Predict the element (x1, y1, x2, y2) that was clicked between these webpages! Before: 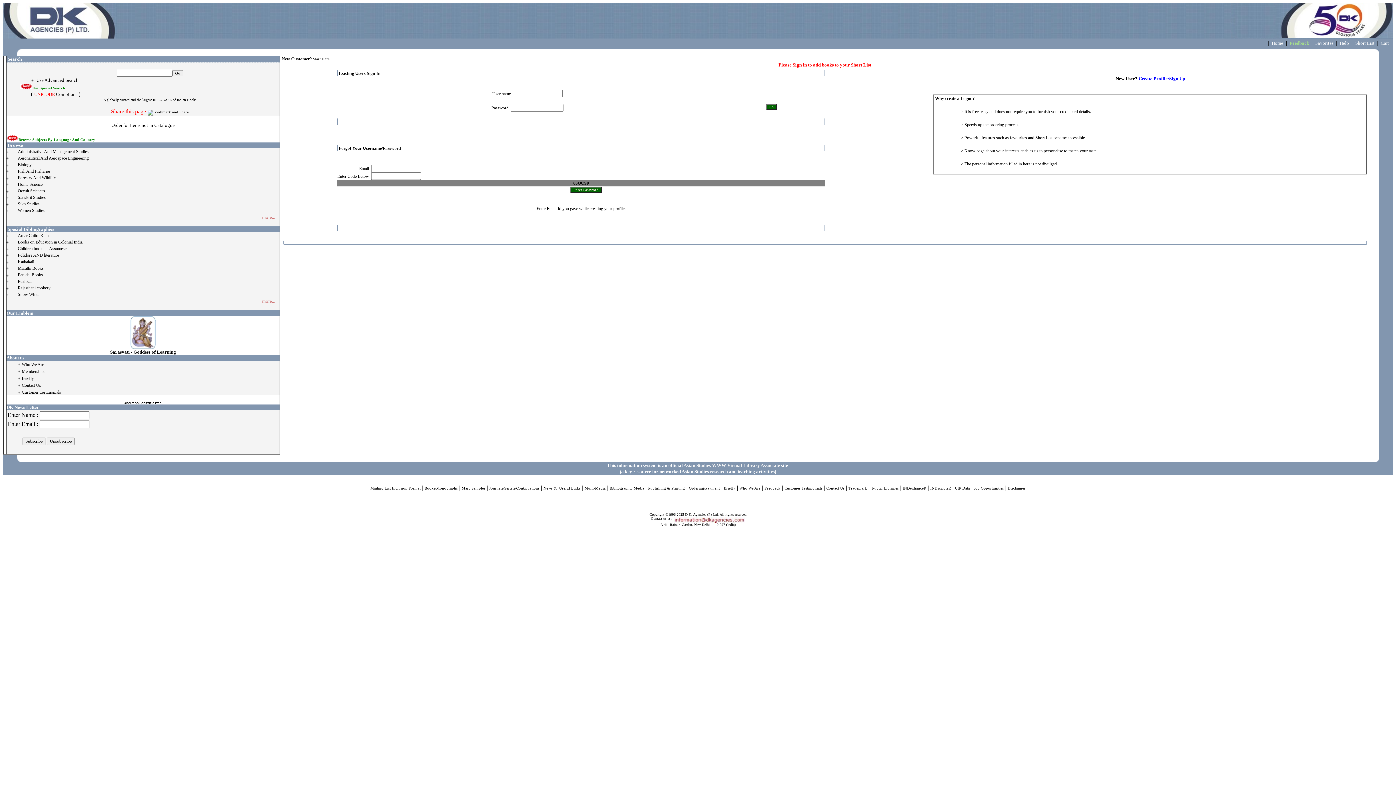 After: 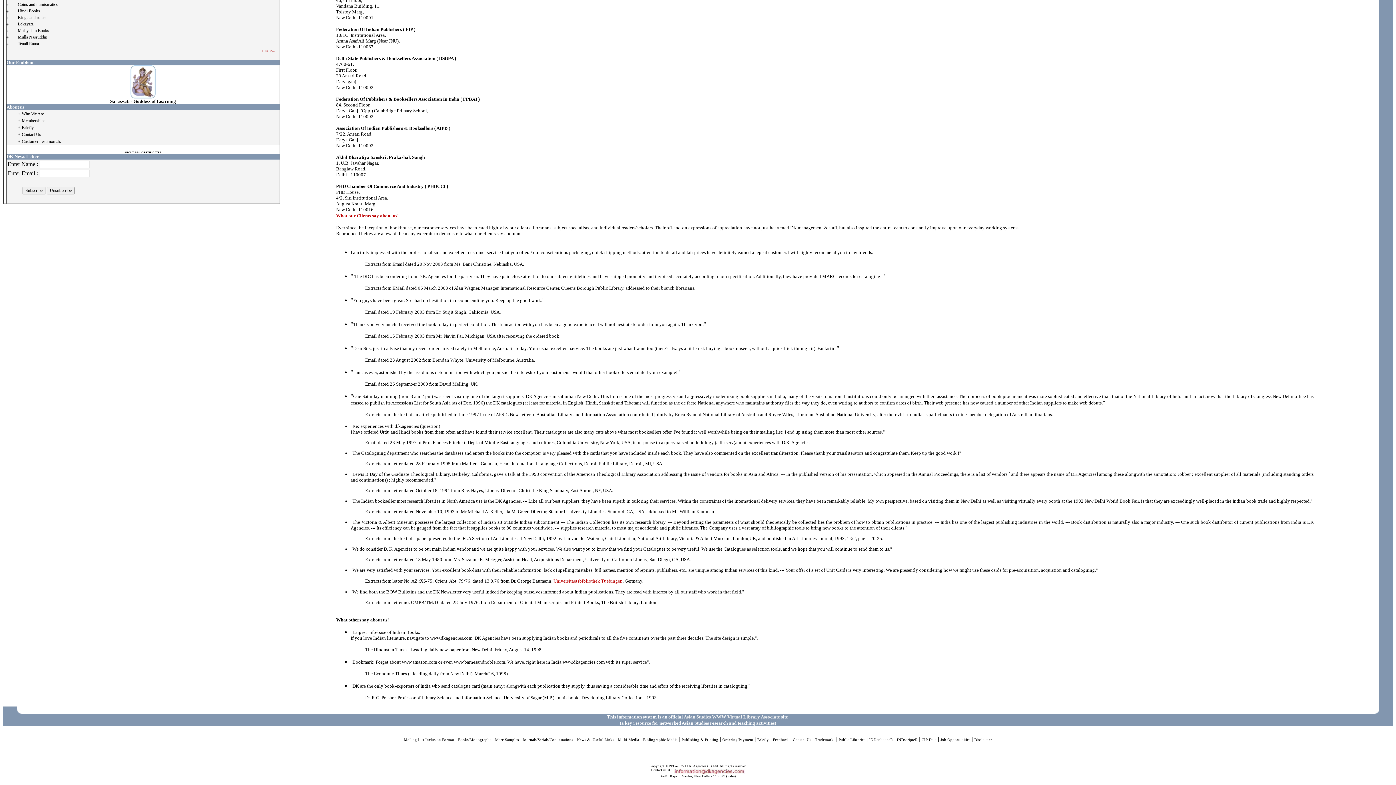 Action: bbox: (21, 390, 61, 394) label: Customer Testimonials